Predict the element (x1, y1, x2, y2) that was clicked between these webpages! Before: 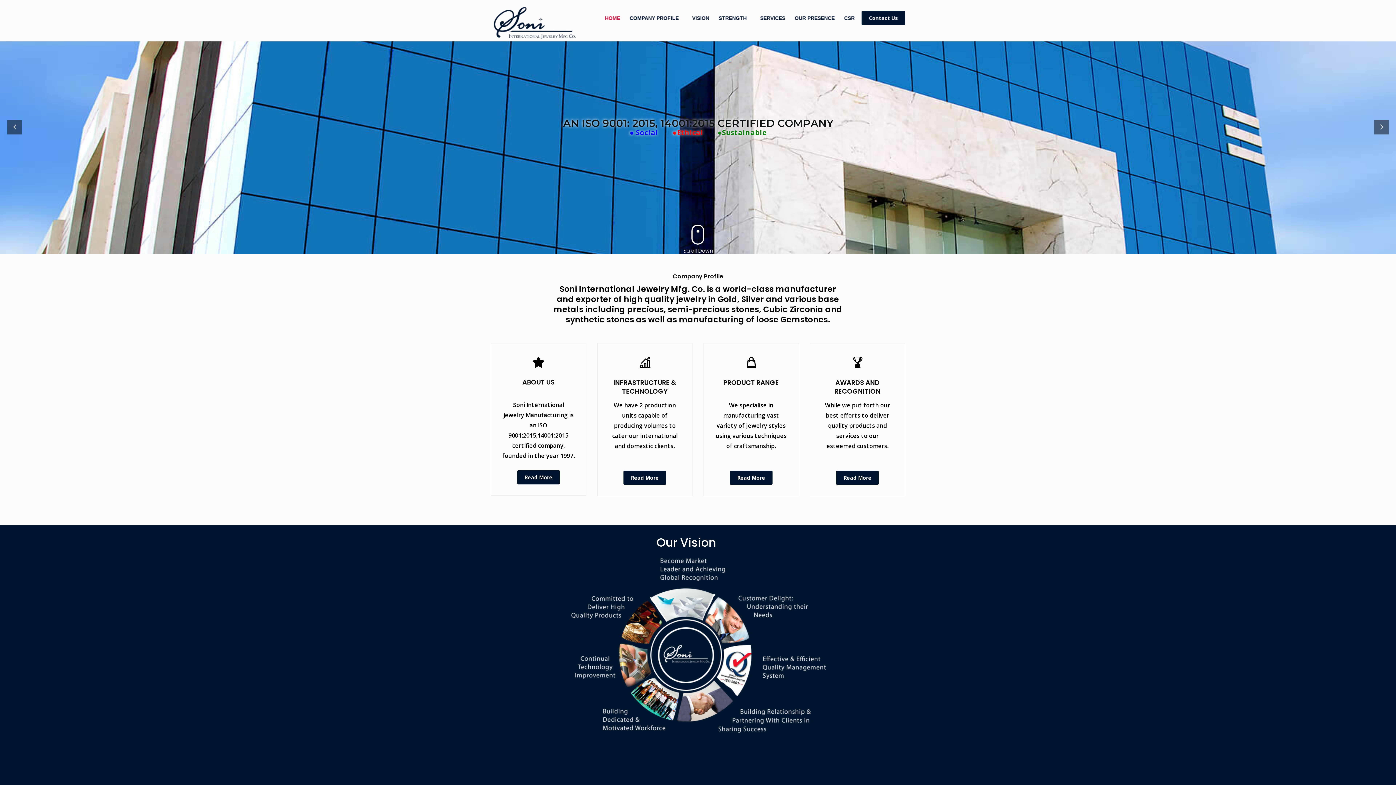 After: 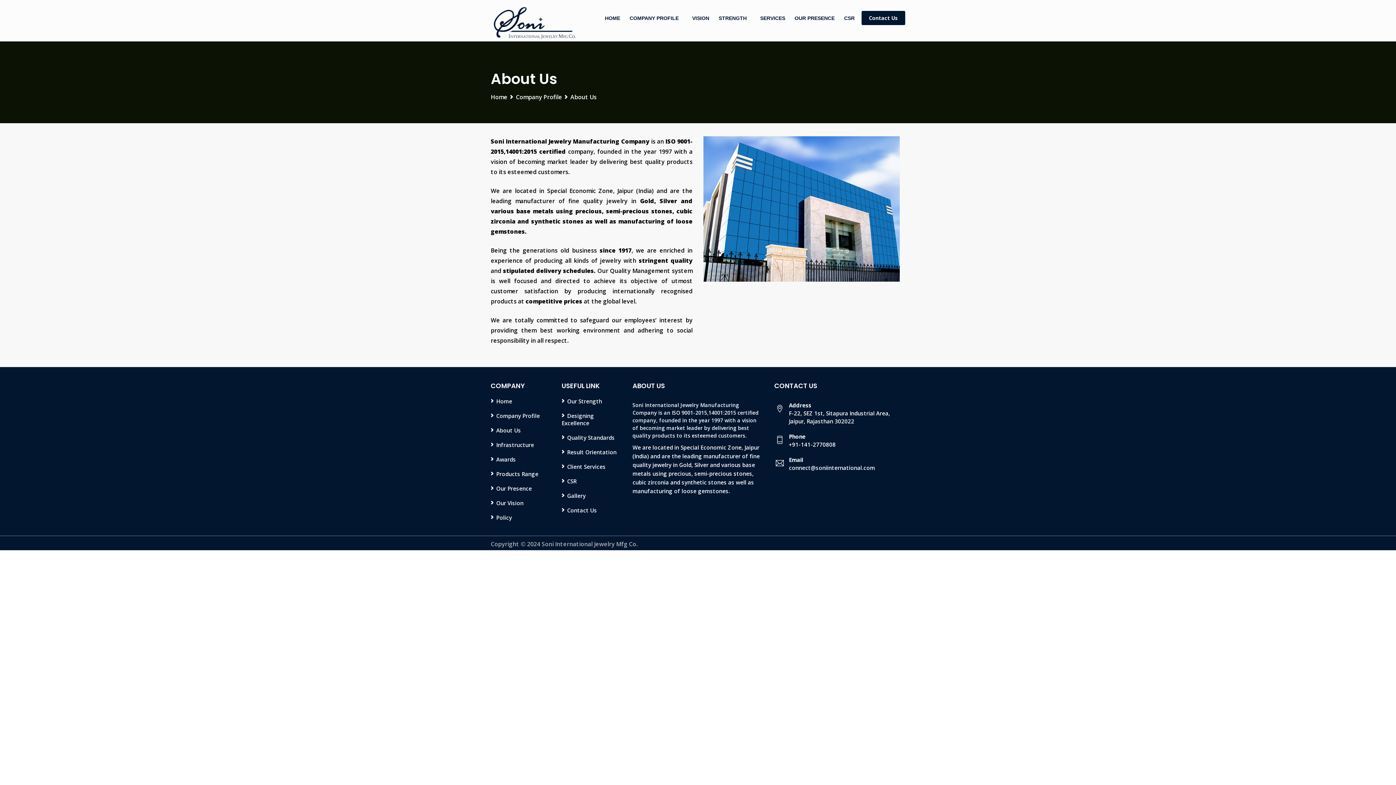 Action: bbox: (532, 358, 544, 366)